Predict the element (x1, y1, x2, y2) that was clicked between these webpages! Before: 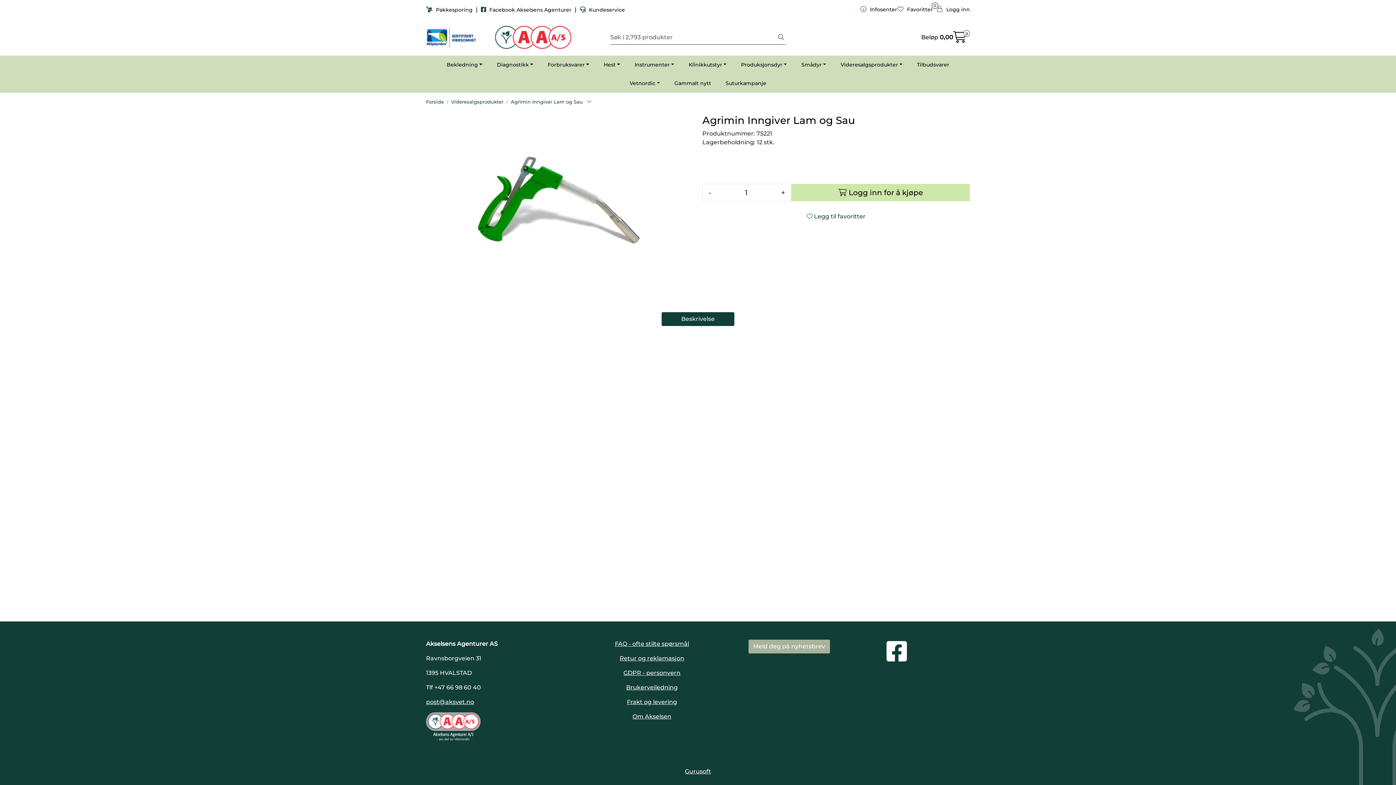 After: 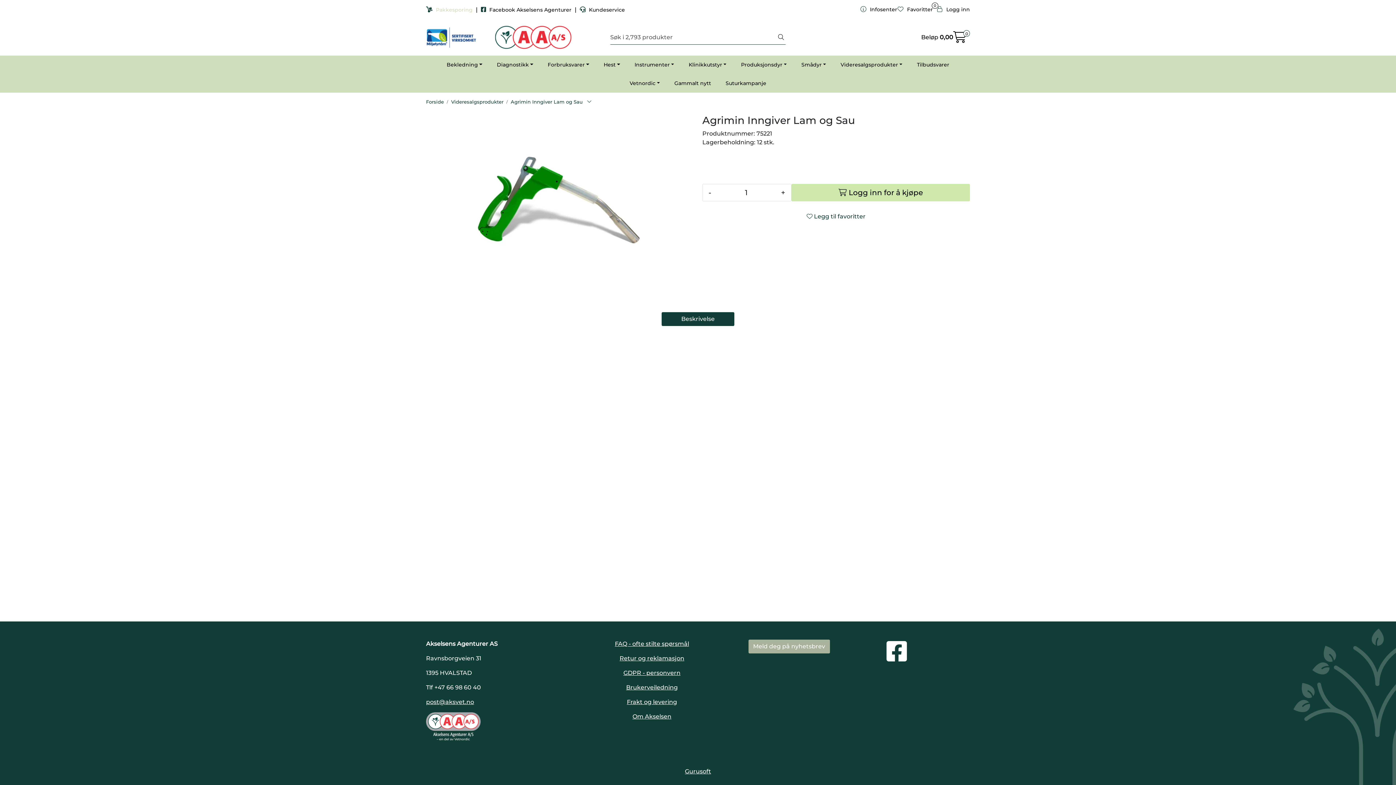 Action: bbox: (426, 6, 474, 12) label:  Pakkesporing 